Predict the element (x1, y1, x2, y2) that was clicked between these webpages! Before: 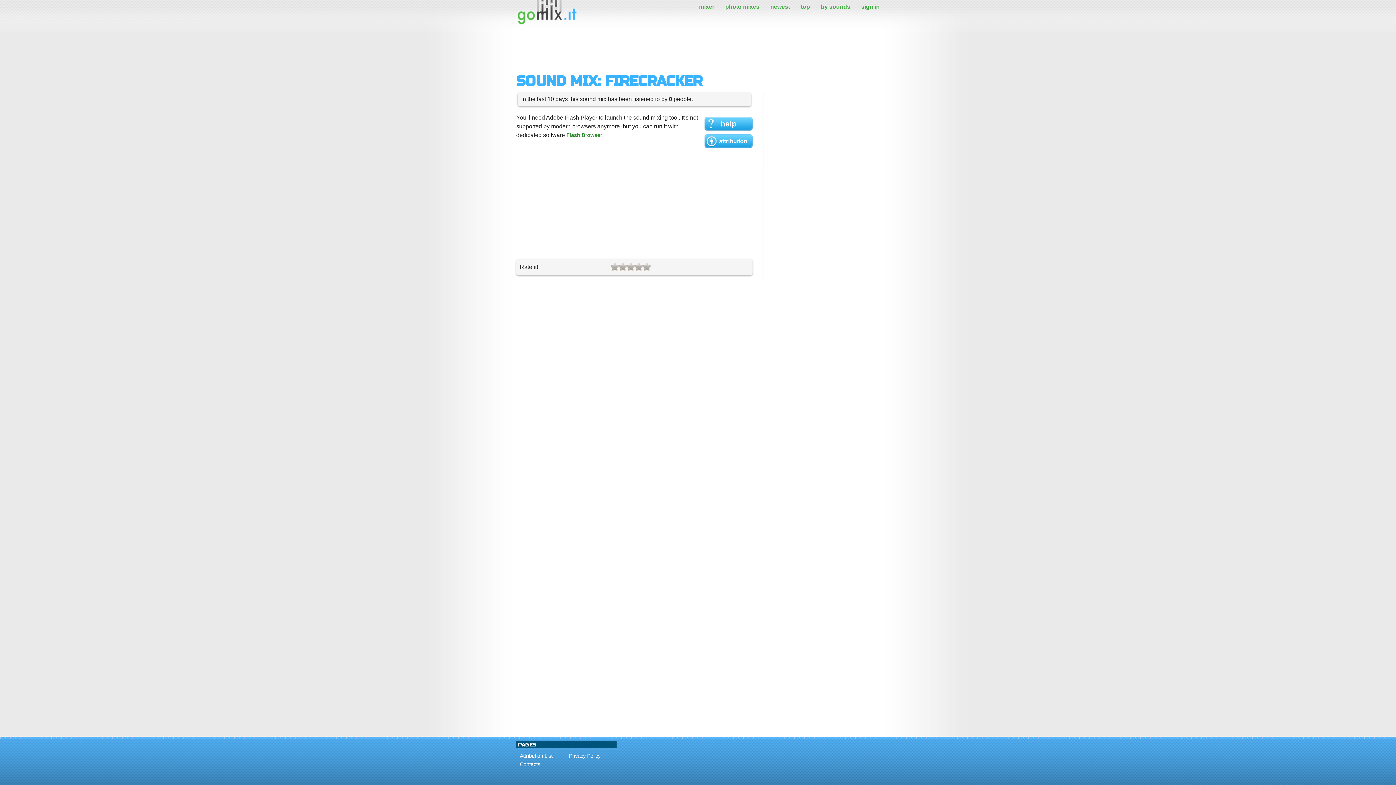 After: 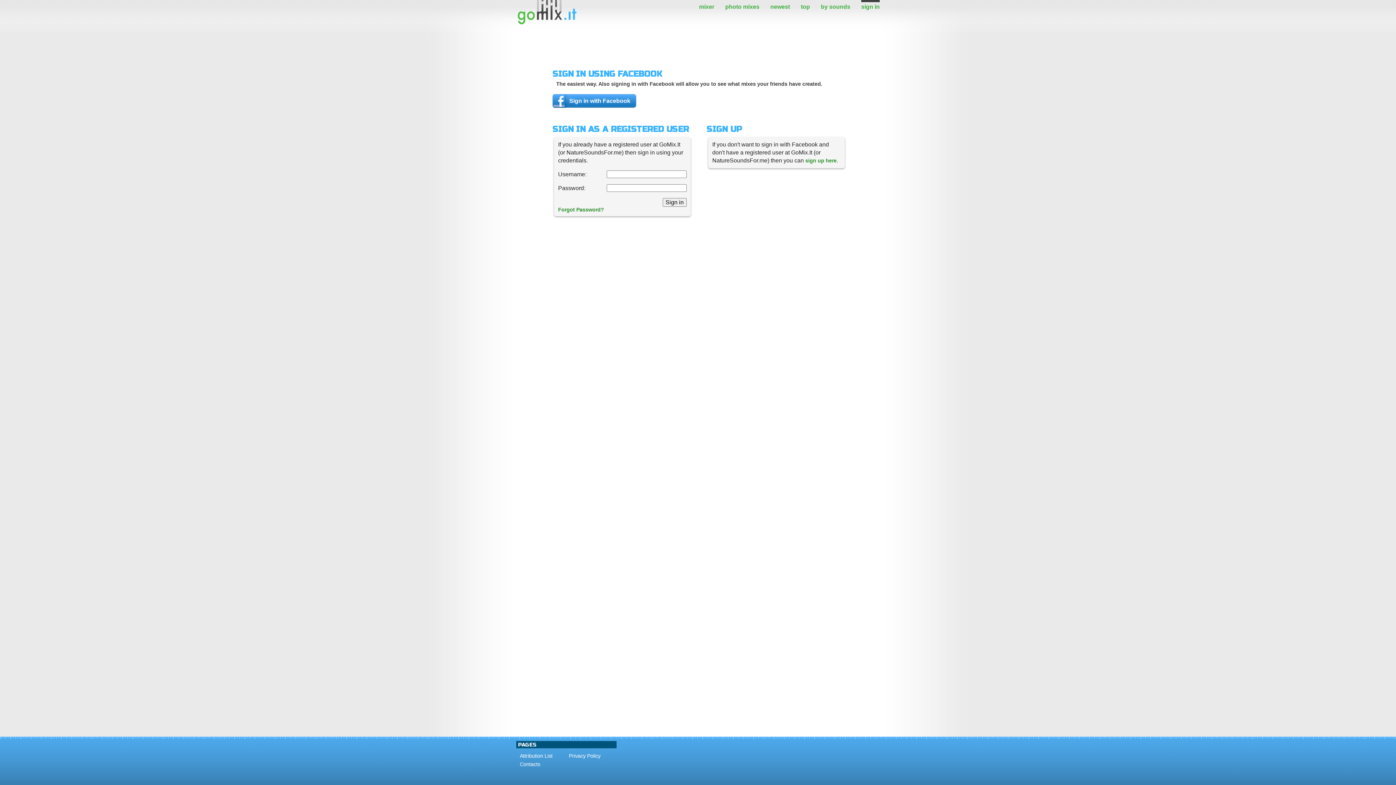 Action: label: sign in bbox: (861, 0, 880, 10)